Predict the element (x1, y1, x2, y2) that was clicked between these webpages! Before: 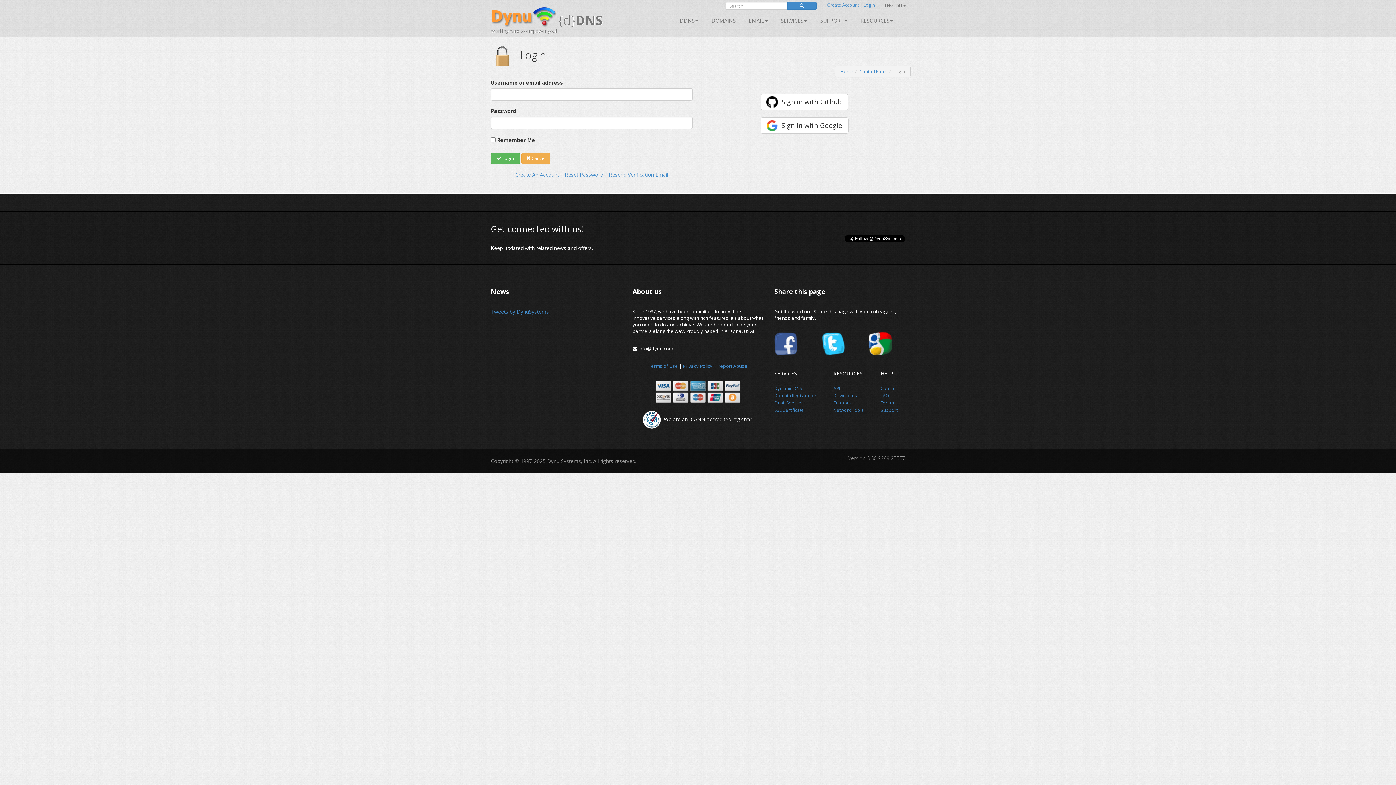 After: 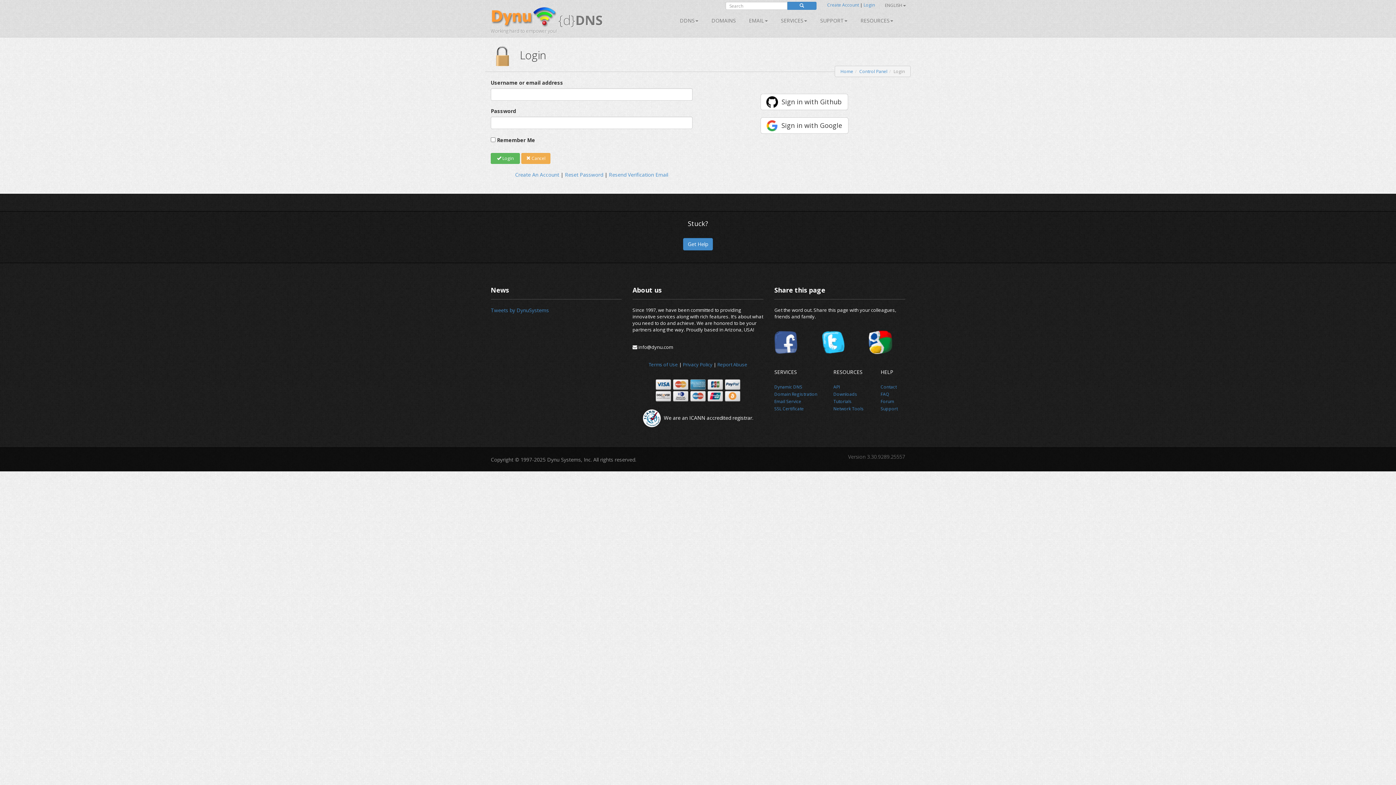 Action: bbox: (863, 1, 875, 8) label: Login